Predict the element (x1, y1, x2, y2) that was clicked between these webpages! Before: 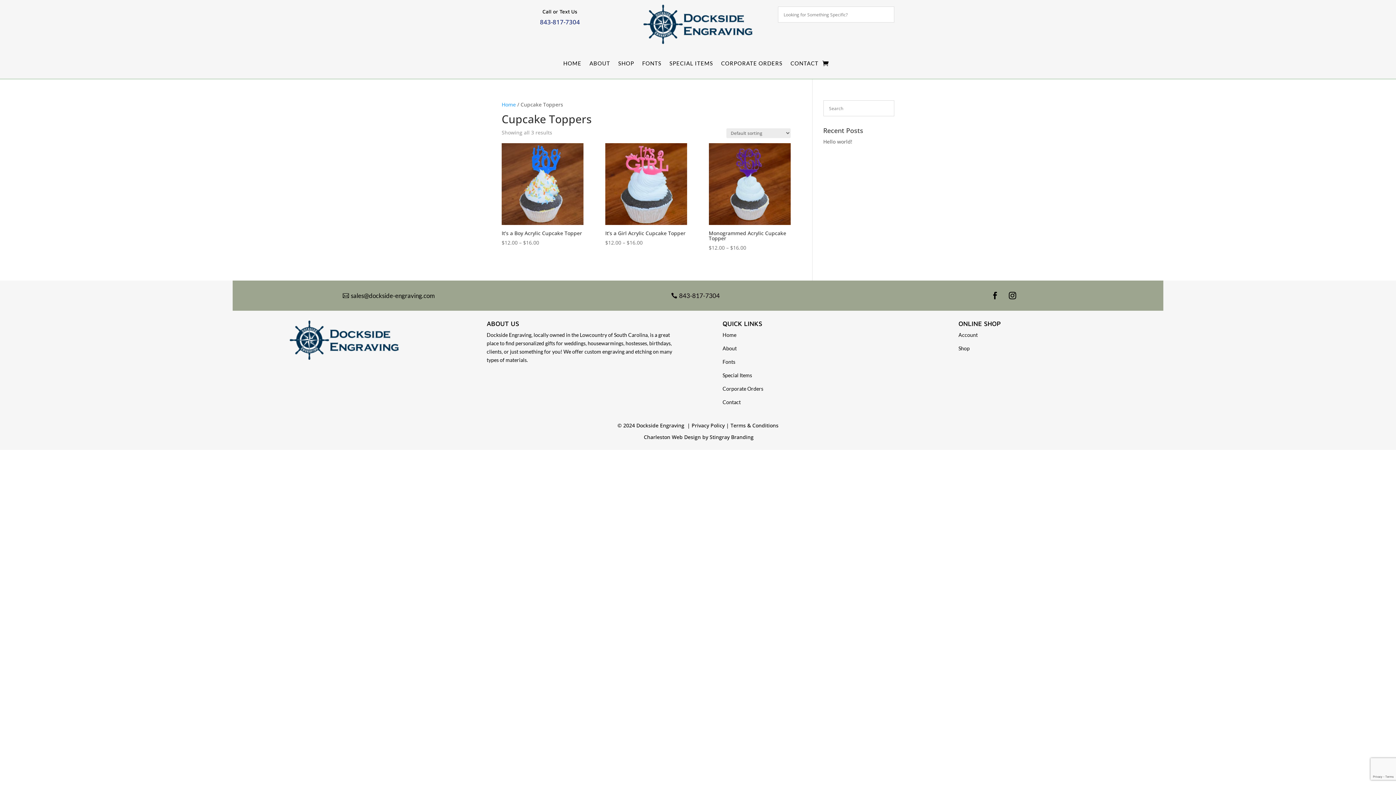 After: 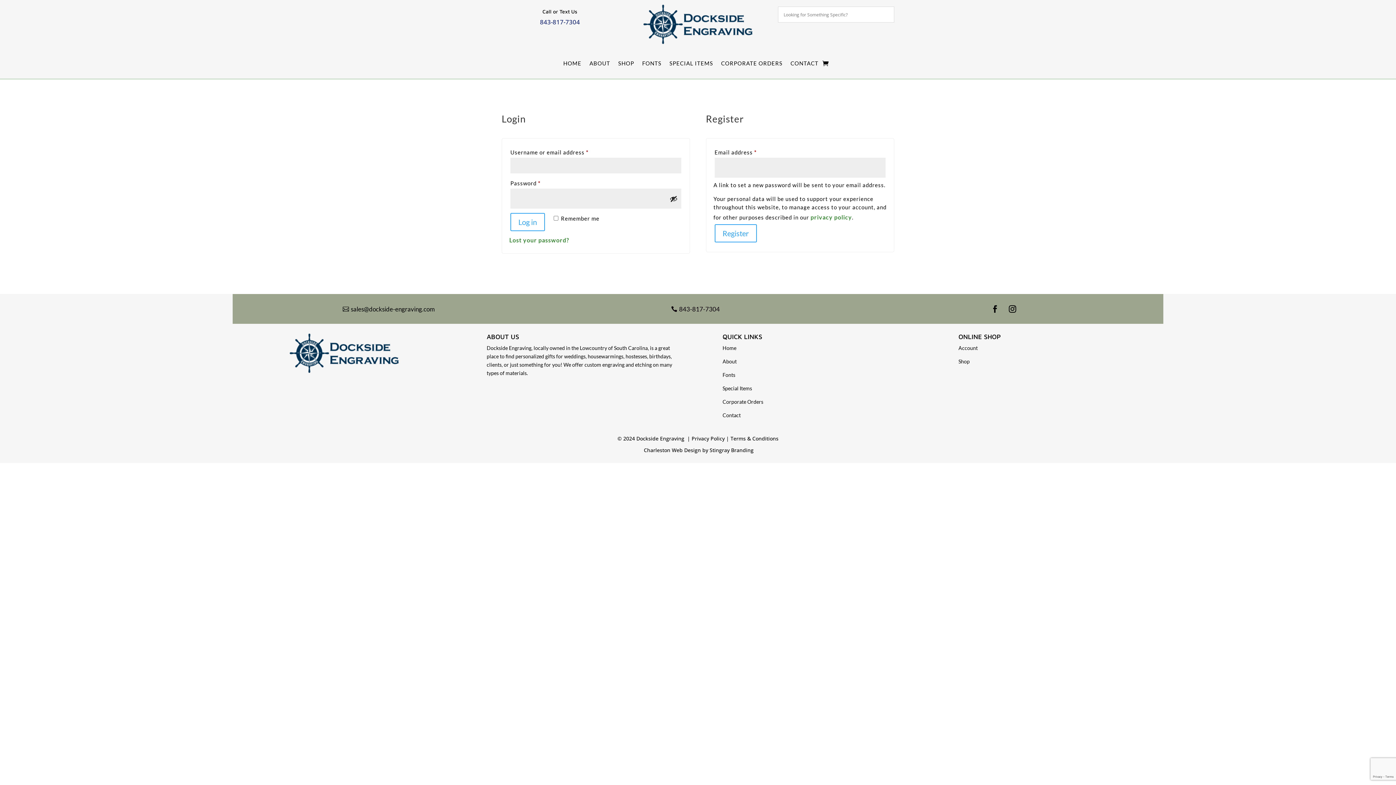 Action: label: Account bbox: (958, 331, 977, 338)